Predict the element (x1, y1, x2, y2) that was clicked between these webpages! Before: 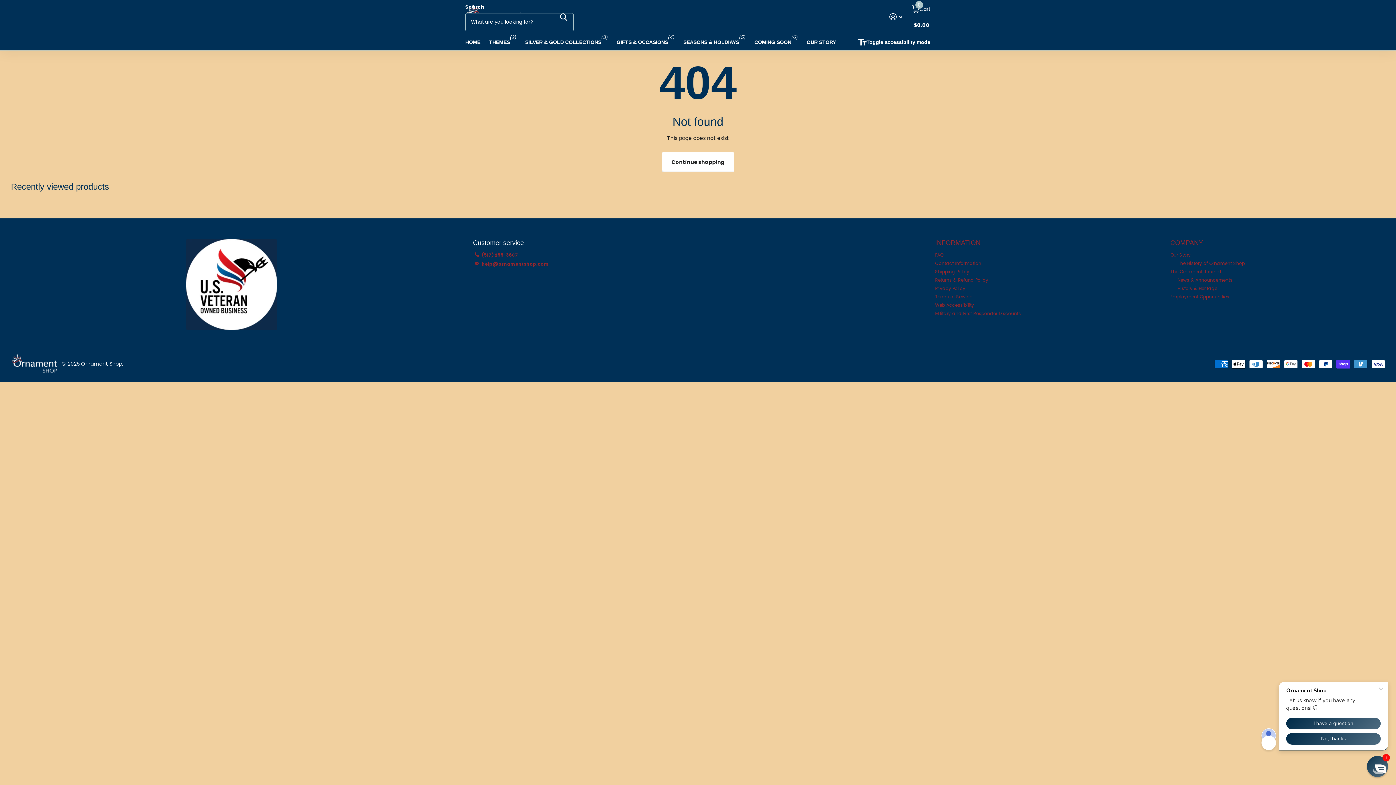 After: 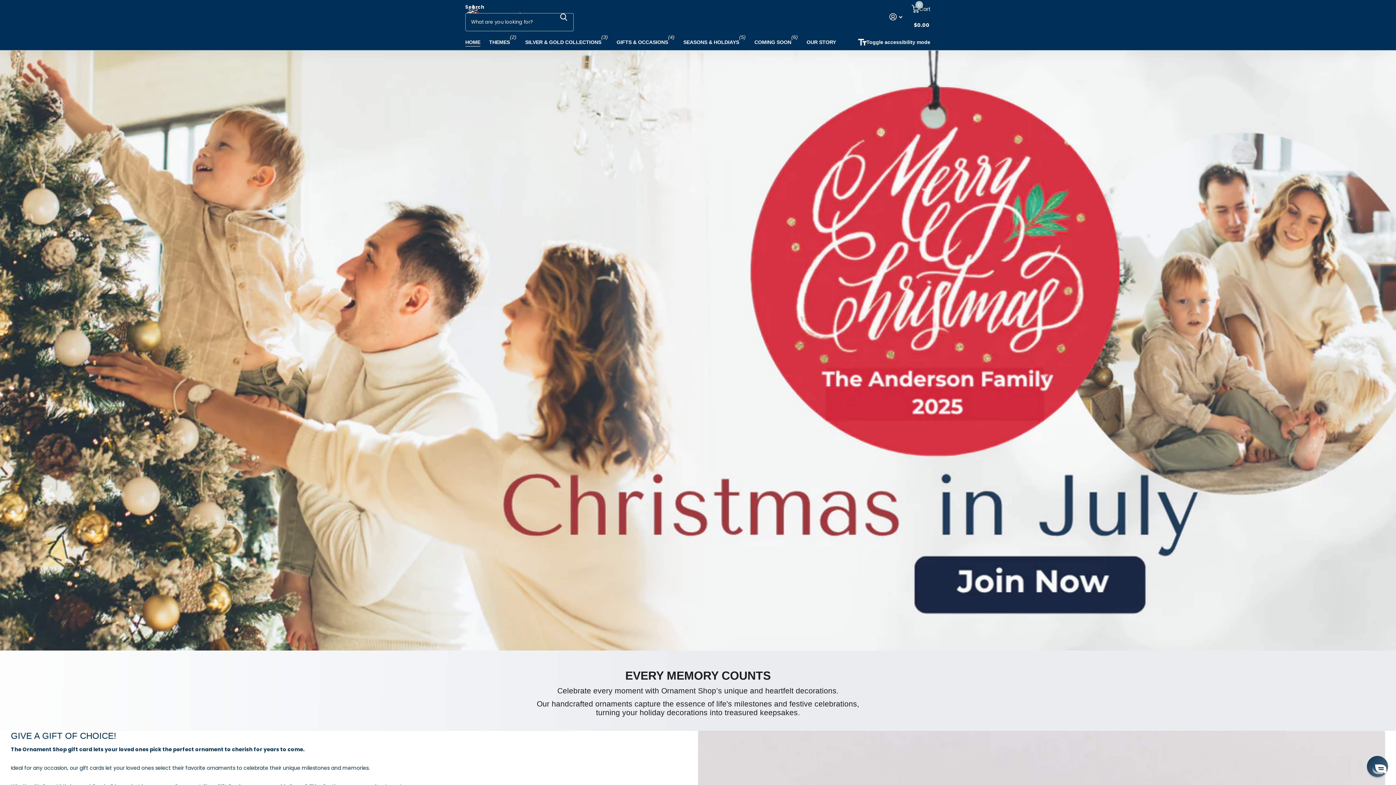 Action: label: HOME bbox: (465, 34, 480, 50)